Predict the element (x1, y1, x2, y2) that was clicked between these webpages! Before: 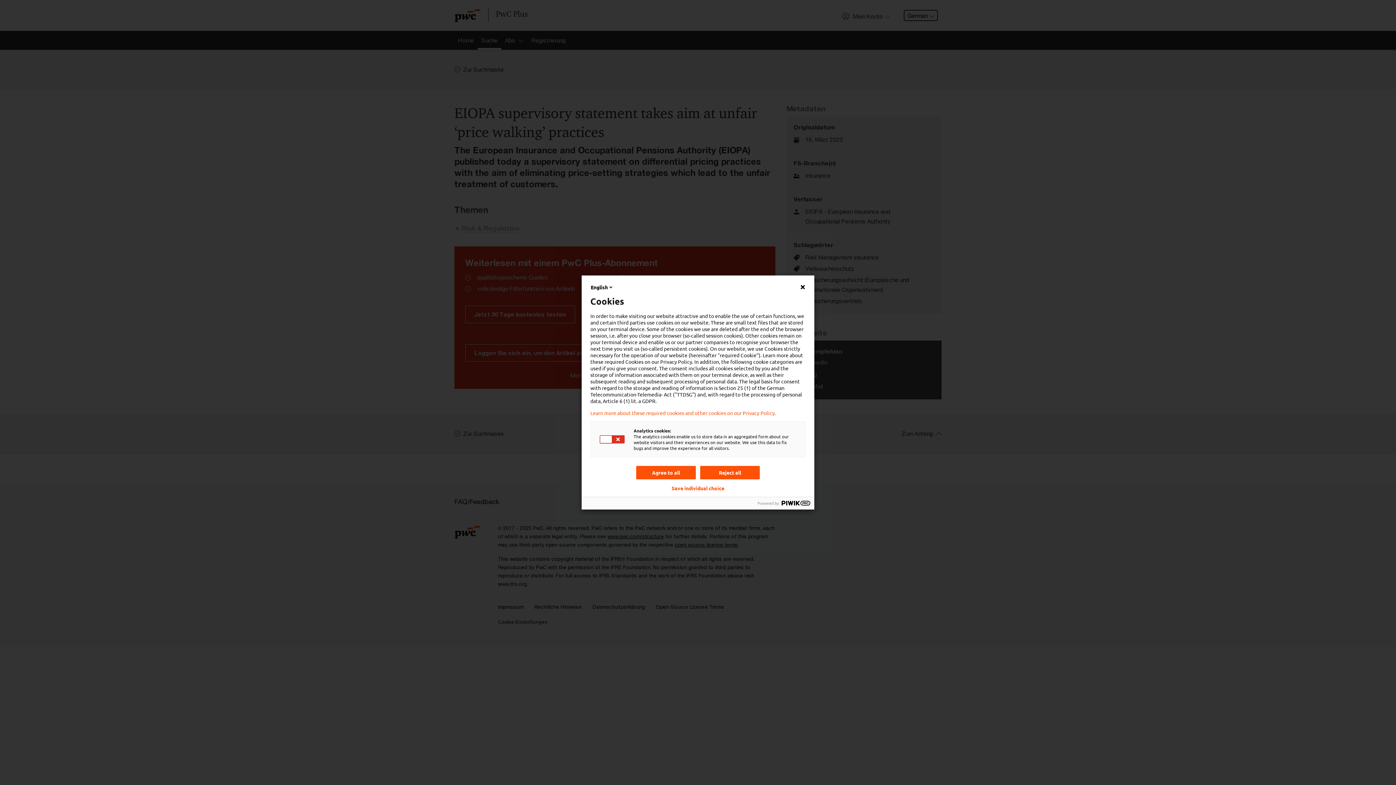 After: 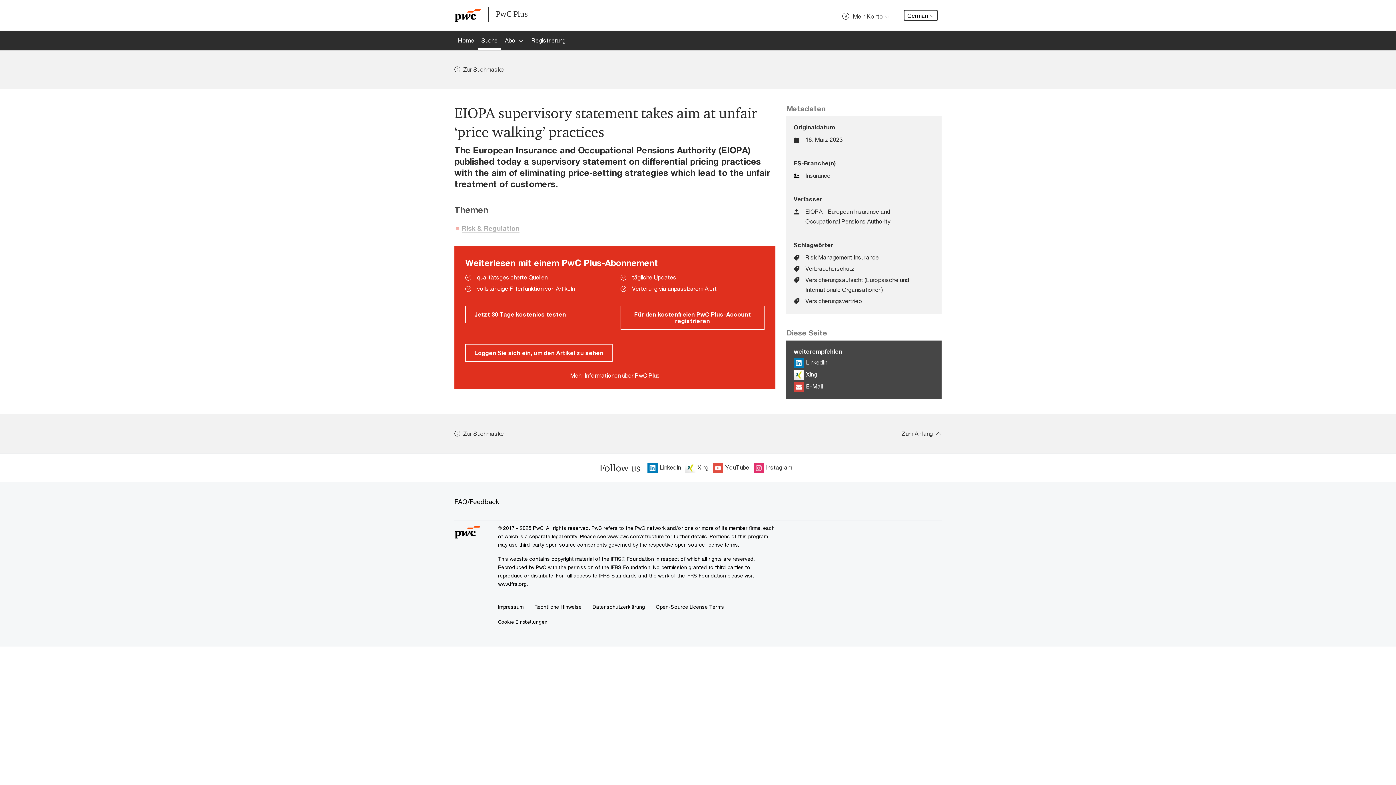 Action: label: Save individual choice bbox: (671, 485, 724, 491)